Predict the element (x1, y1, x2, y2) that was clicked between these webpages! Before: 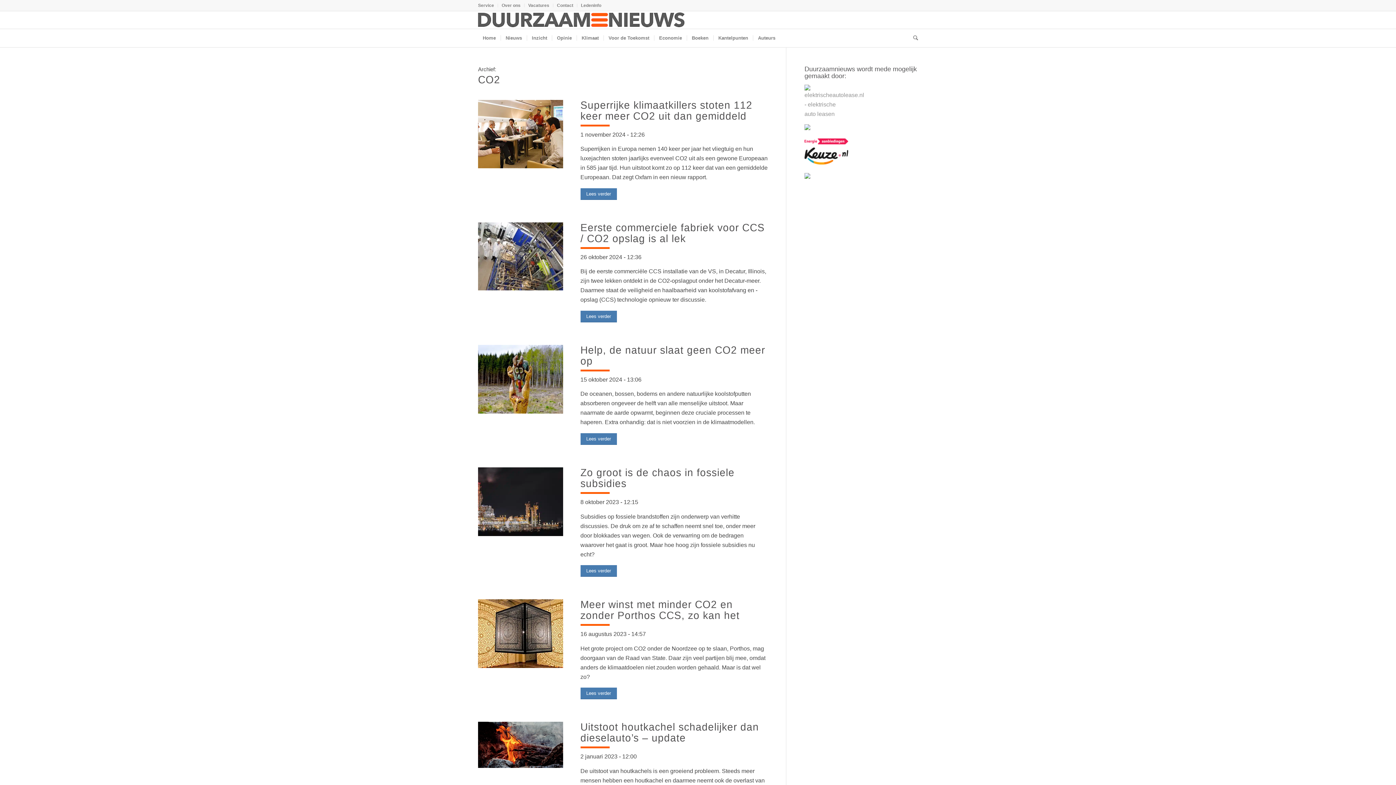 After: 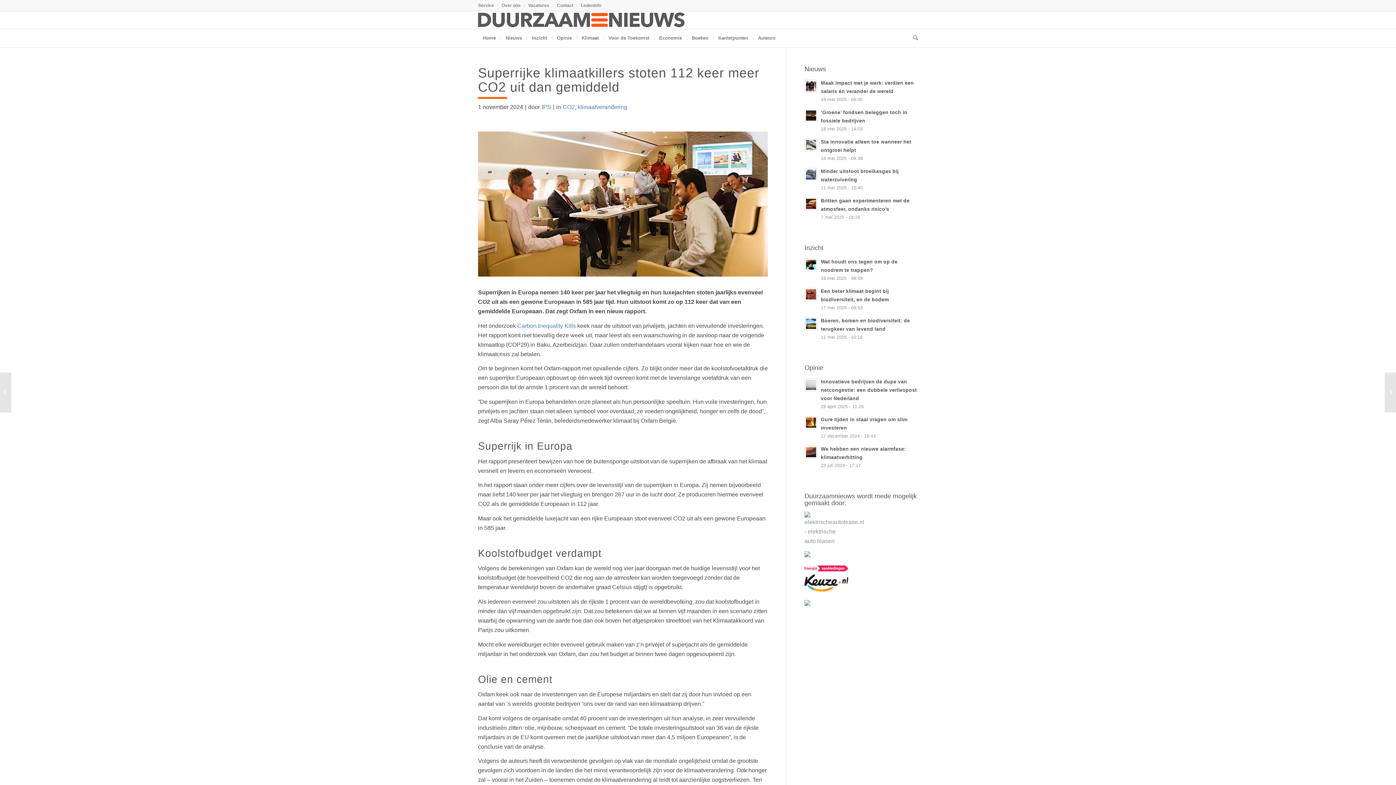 Action: label: Superrijke klimaatkillers stoten 112 keer meer CO2 uit dan gemiddeld bbox: (580, 99, 752, 121)